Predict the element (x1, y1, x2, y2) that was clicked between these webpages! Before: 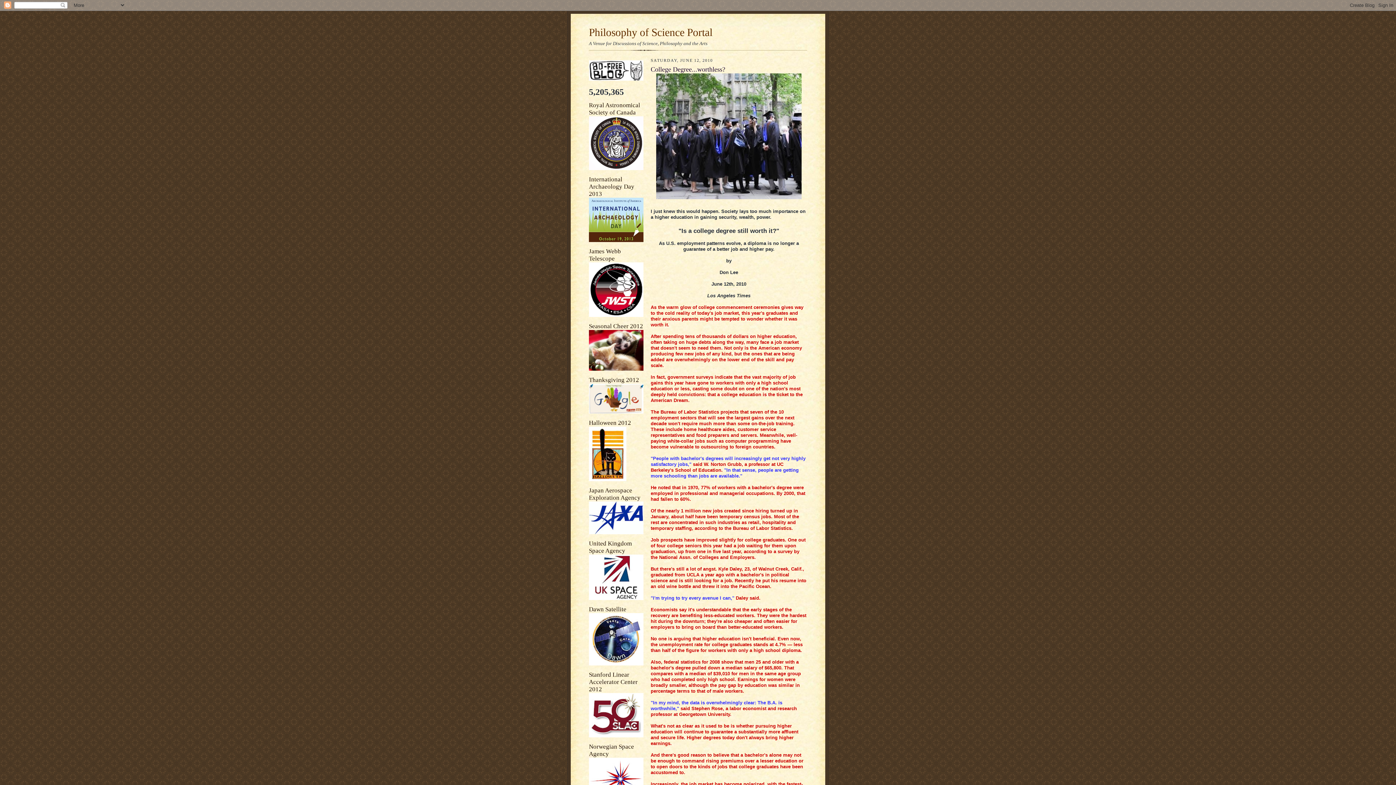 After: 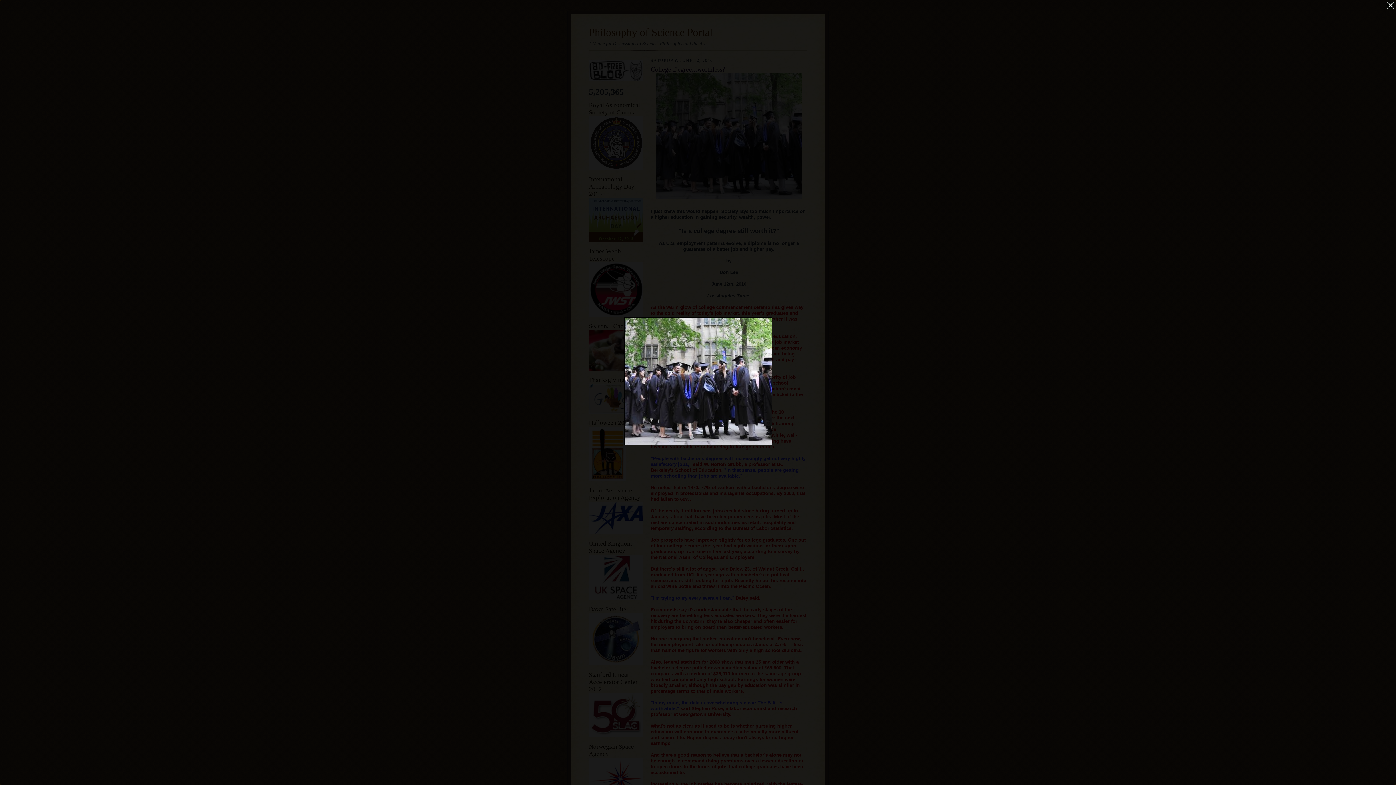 Action: bbox: (650, 73, 807, 199)